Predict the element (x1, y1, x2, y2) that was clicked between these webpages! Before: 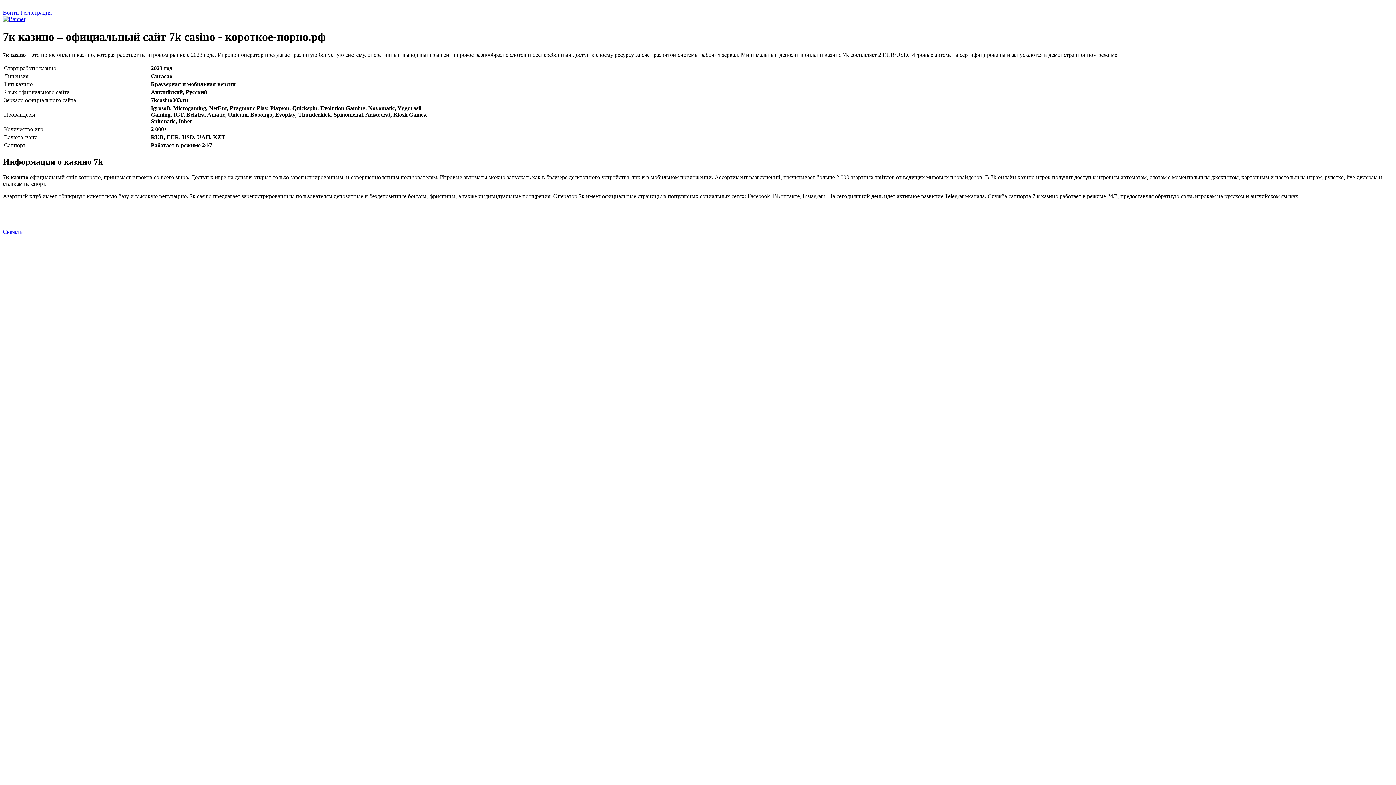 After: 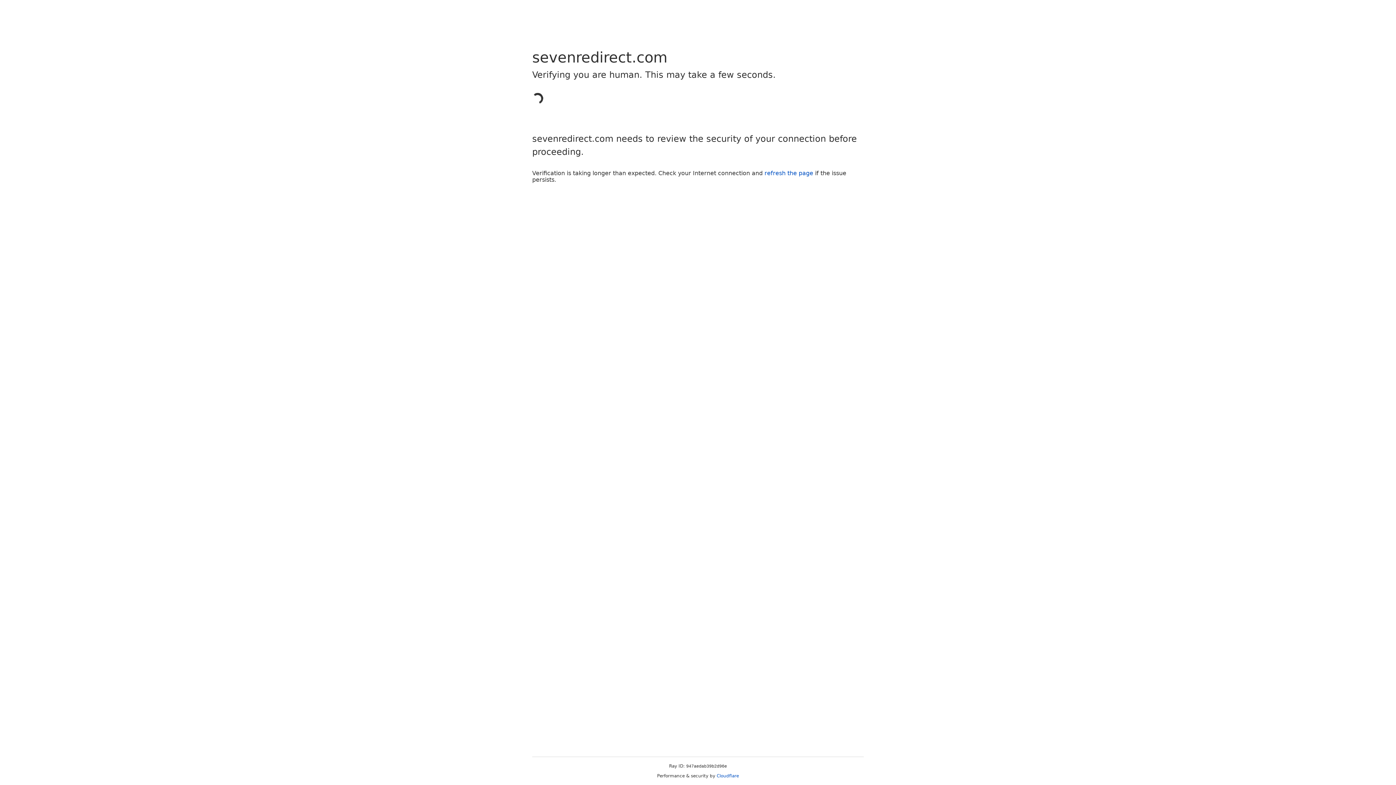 Action: label: Регистрация bbox: (20, 9, 51, 15)